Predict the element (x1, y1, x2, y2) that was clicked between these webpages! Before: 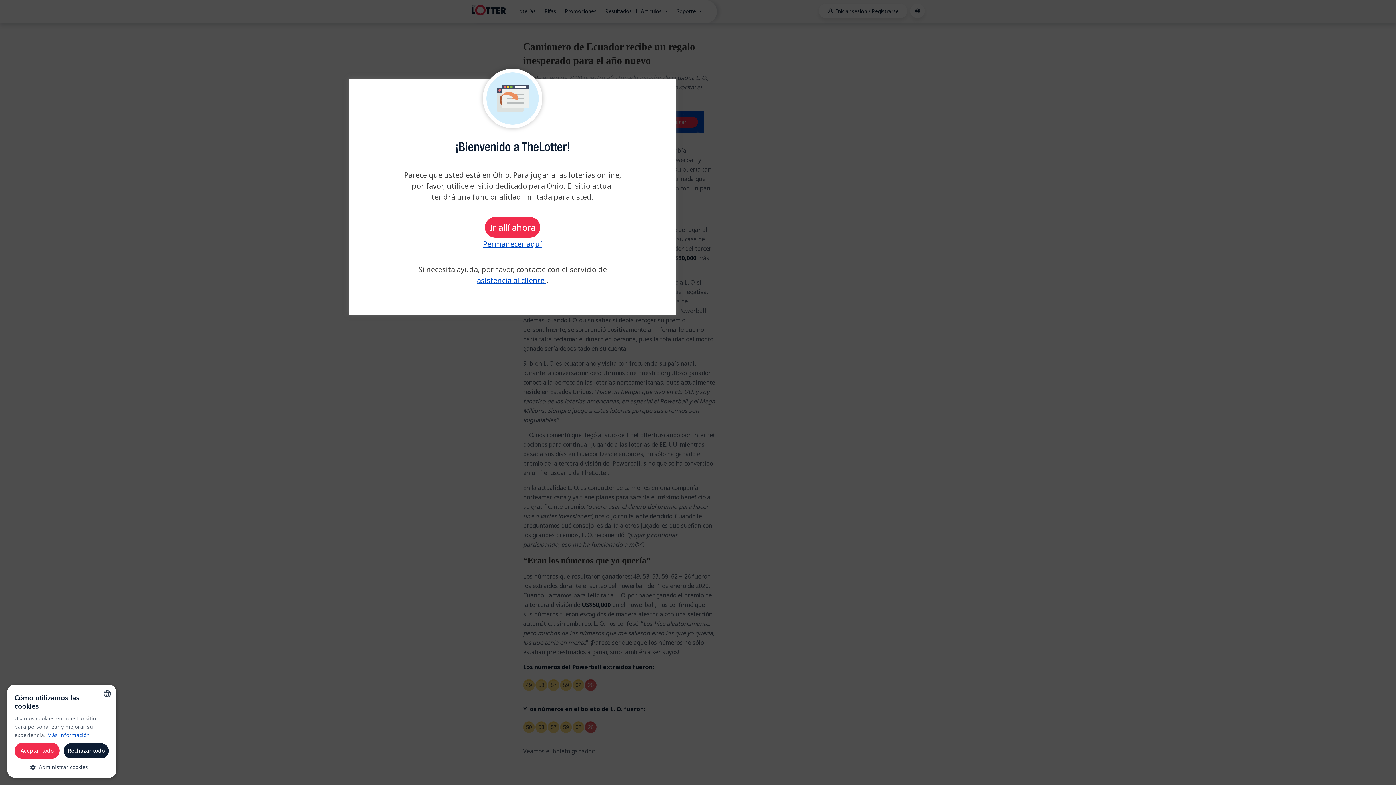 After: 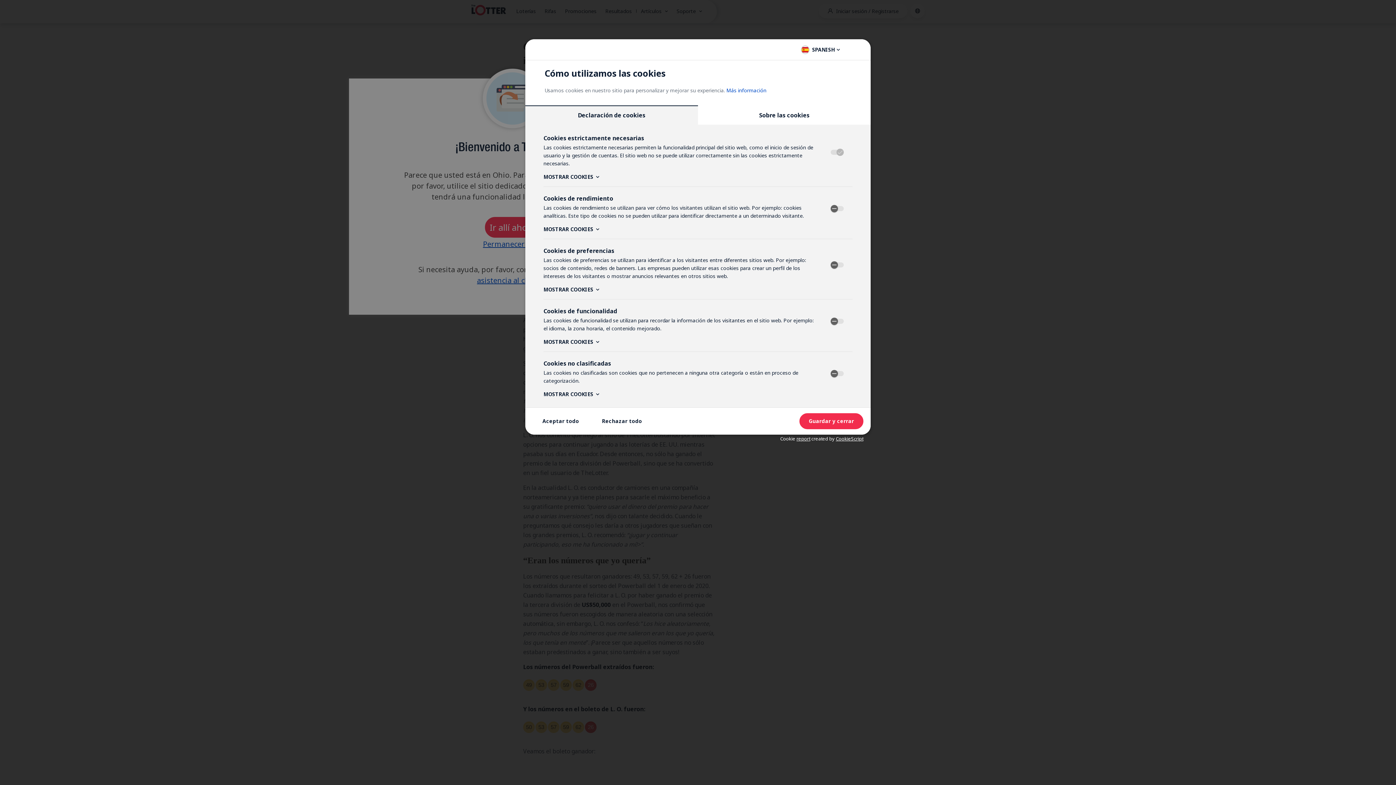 Action: label:  Administrar cookies bbox: (14, 764, 109, 770)